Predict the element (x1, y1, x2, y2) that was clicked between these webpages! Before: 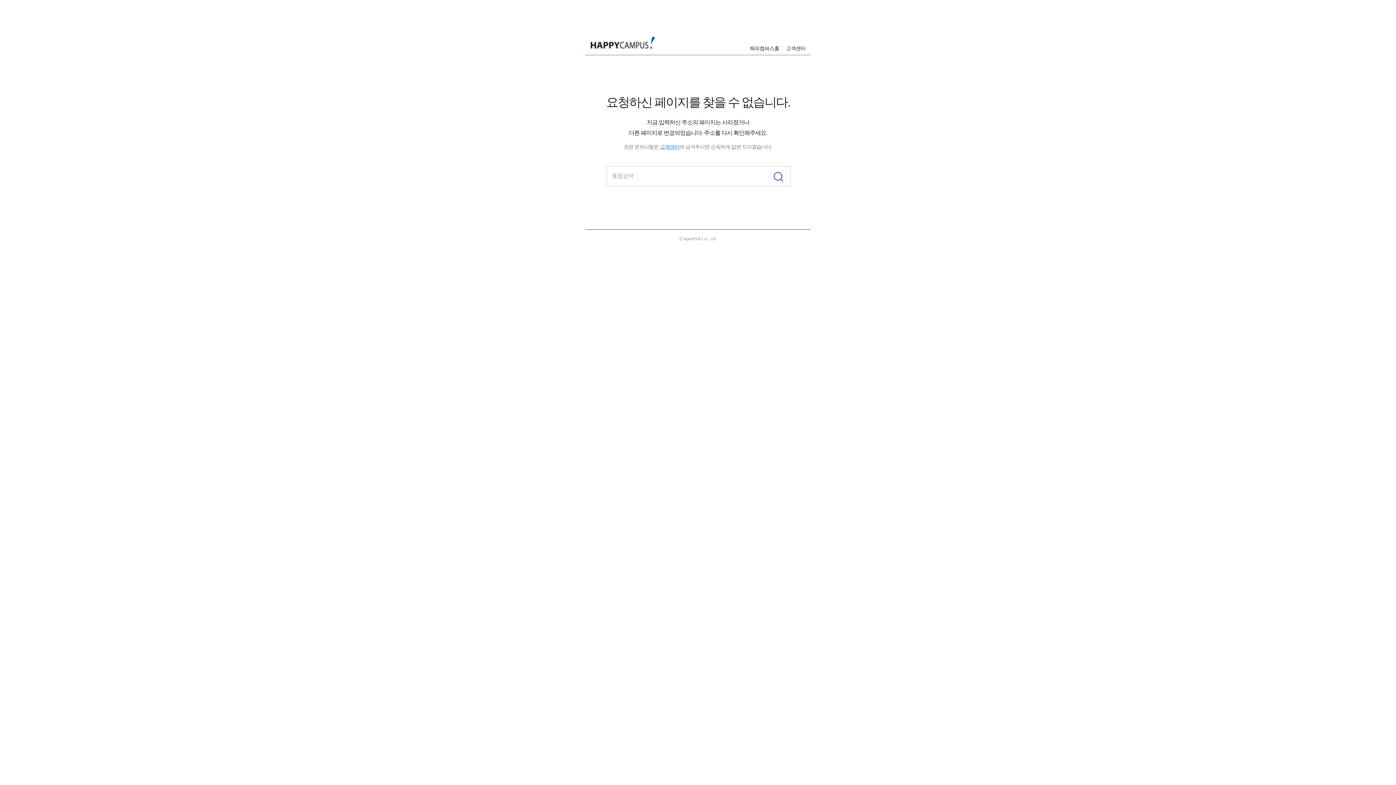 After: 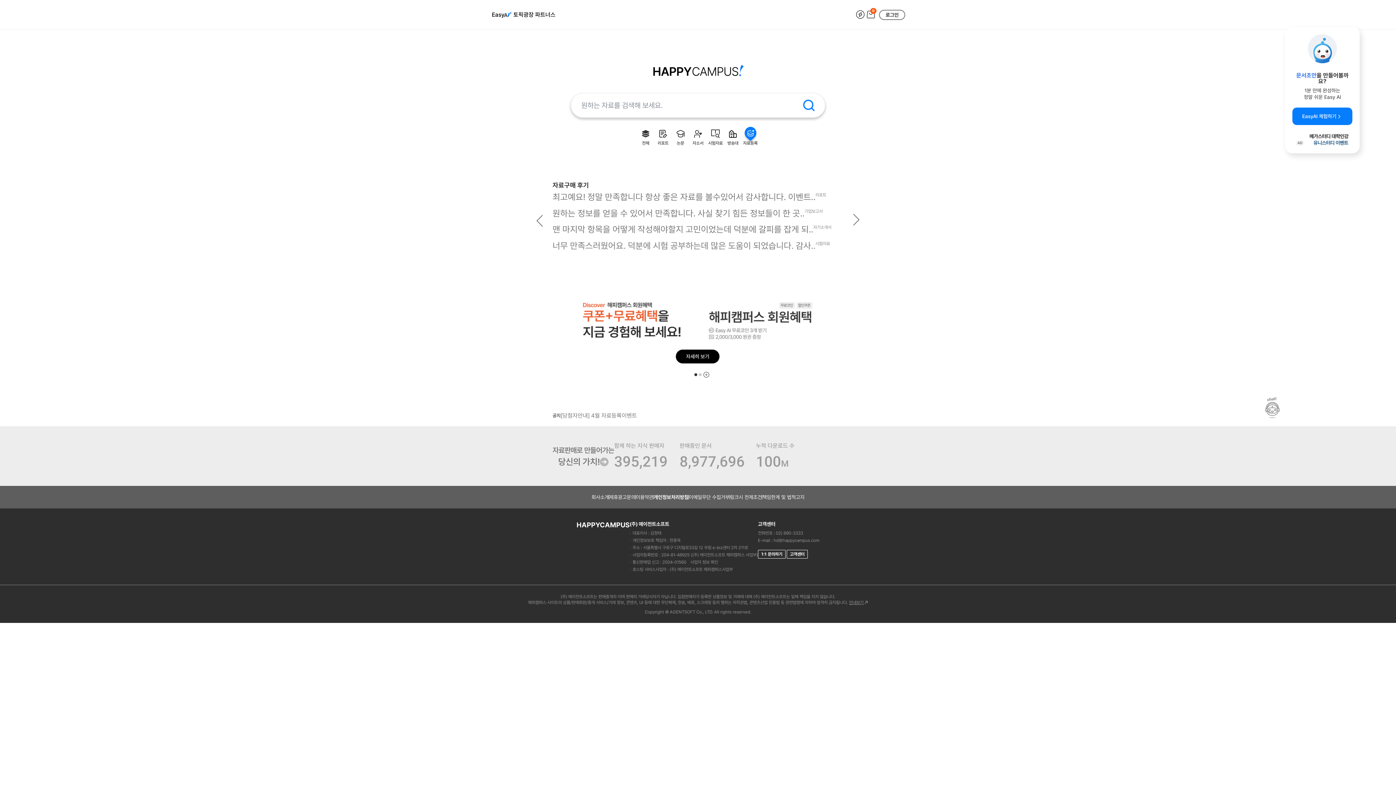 Action: bbox: (590, 36, 655, 48)